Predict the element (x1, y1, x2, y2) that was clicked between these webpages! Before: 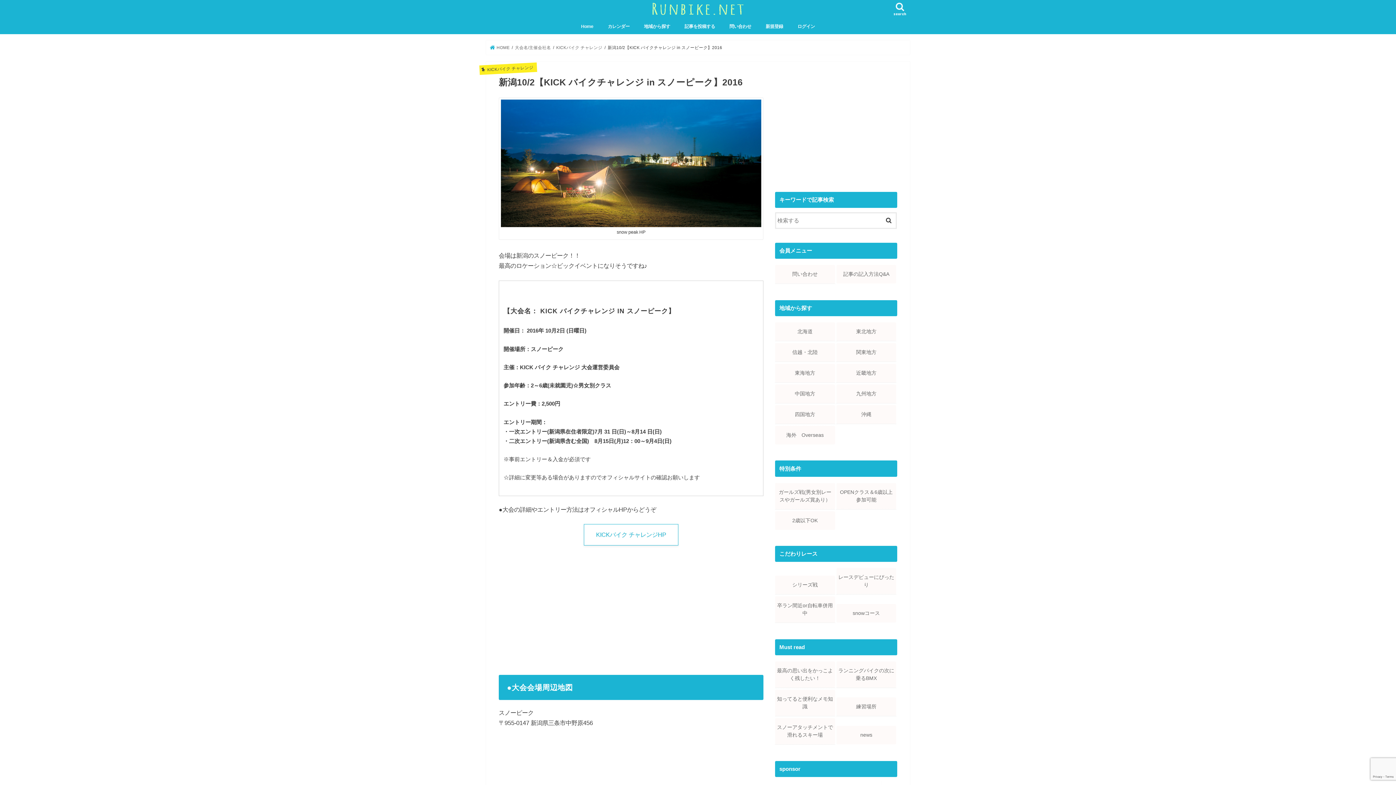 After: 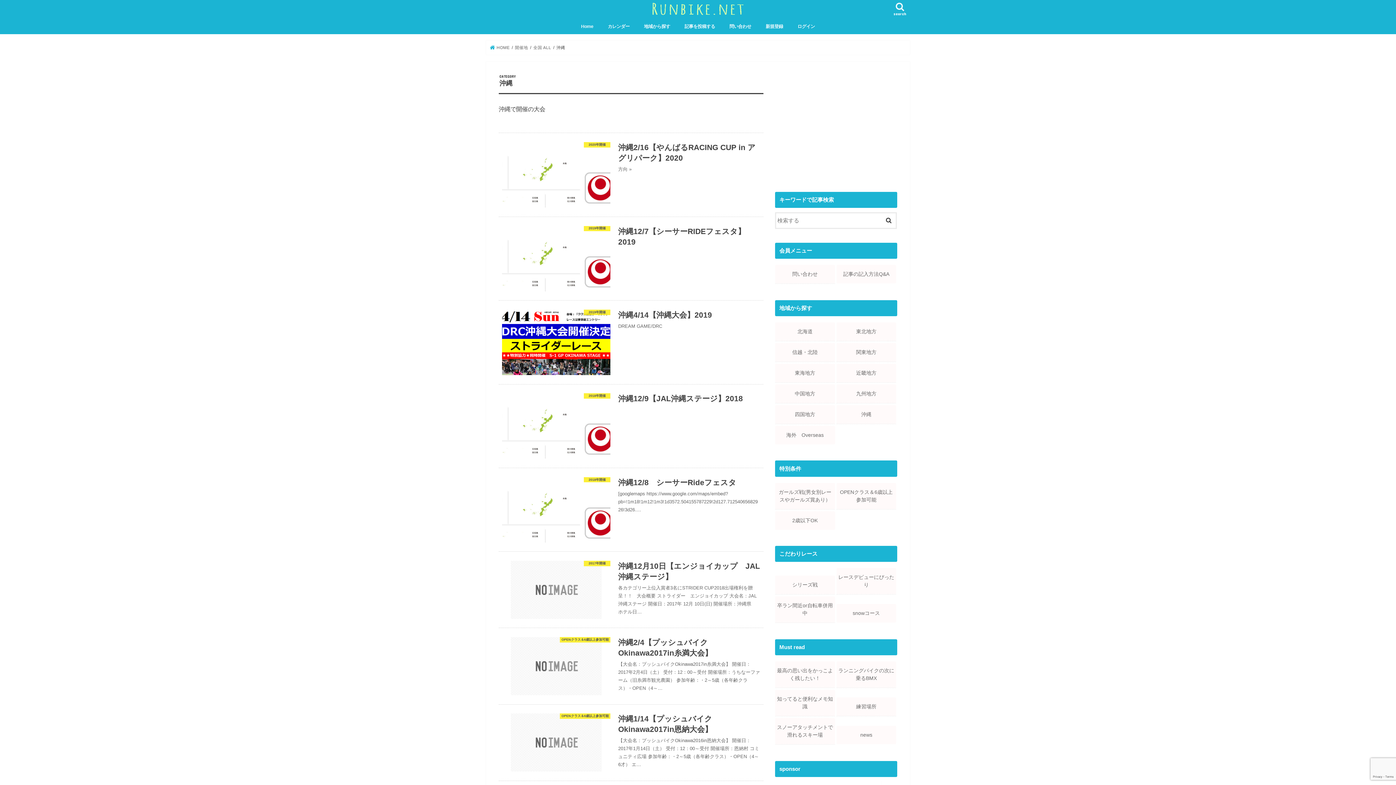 Action: label: 沖縄 bbox: (836, 405, 896, 423)